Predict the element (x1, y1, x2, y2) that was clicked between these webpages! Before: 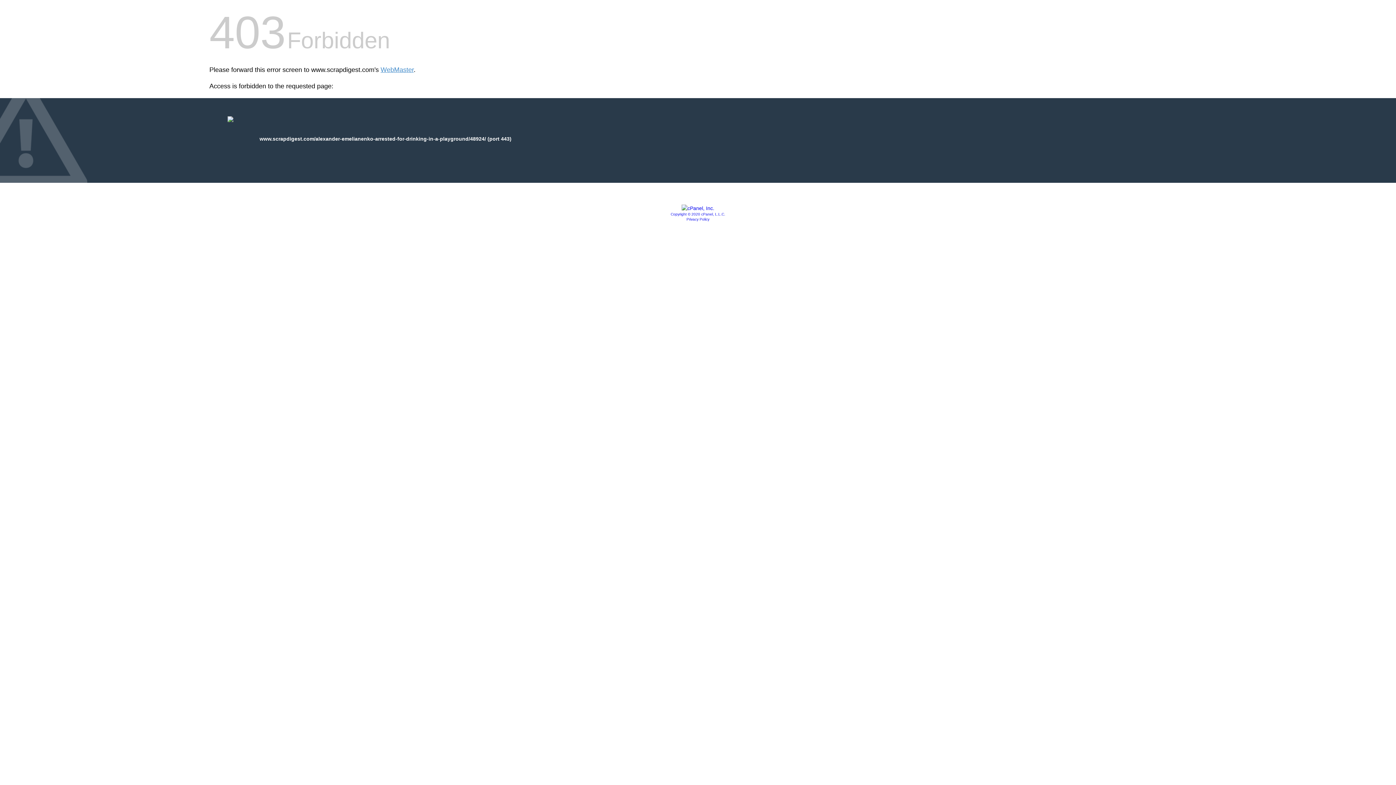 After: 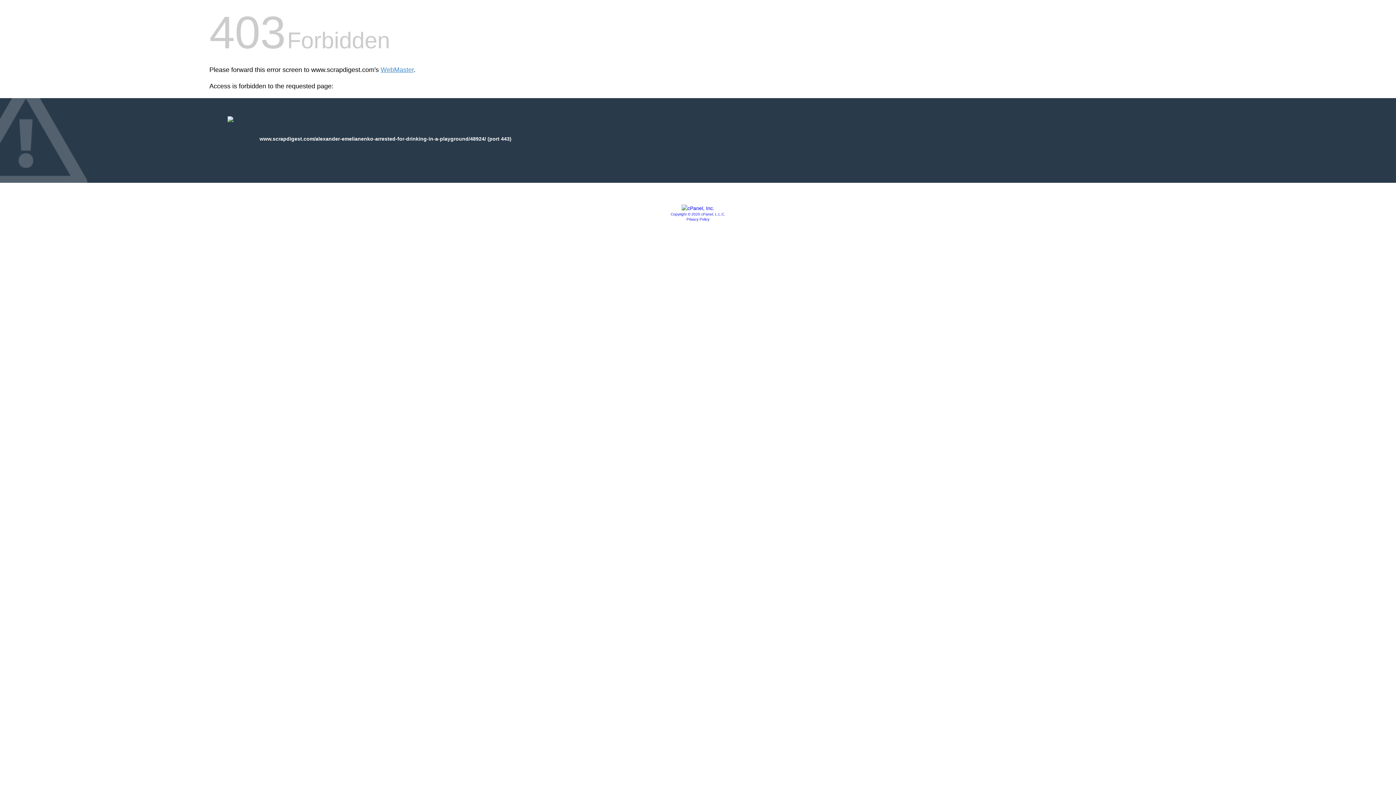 Action: bbox: (670, 212, 725, 216) label: Copyright © 2020 cPanel, L.L.C.